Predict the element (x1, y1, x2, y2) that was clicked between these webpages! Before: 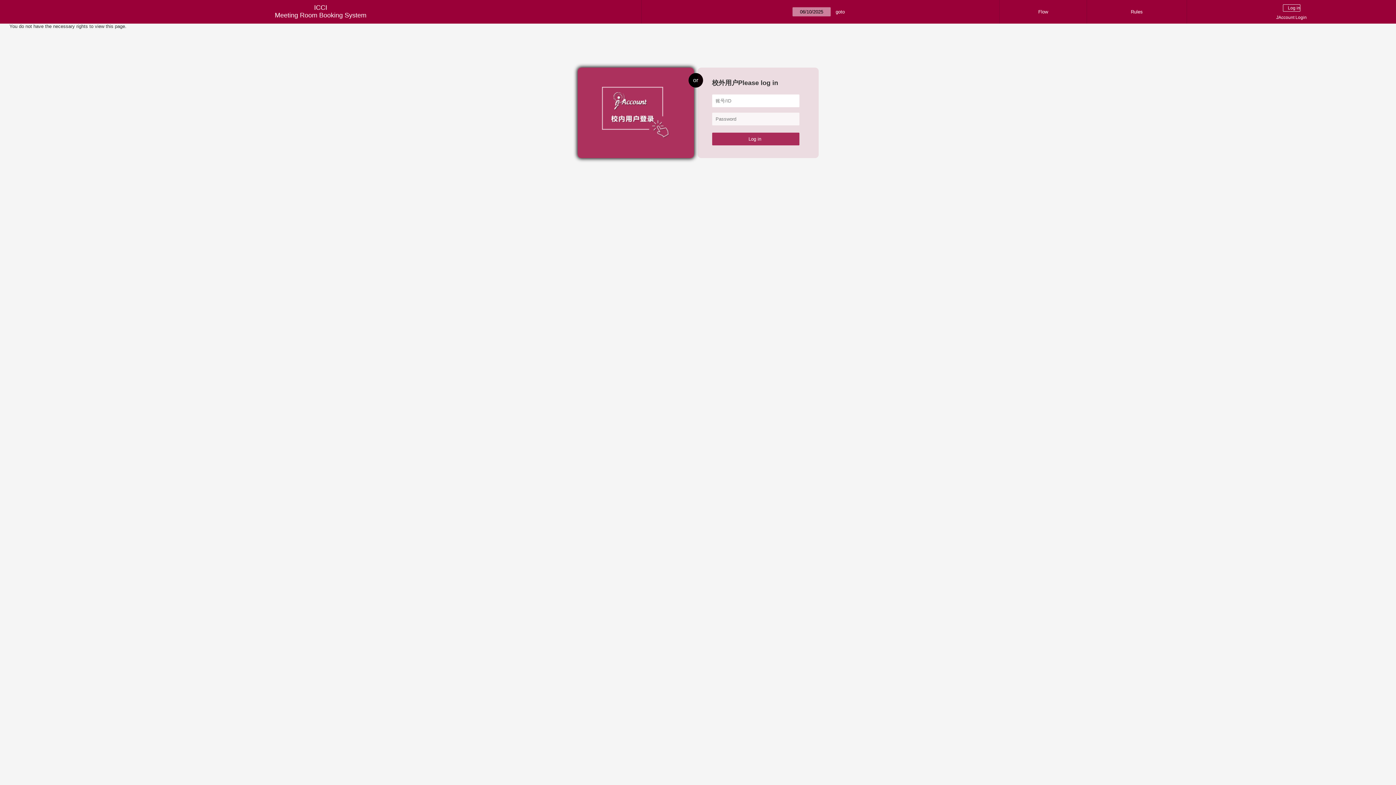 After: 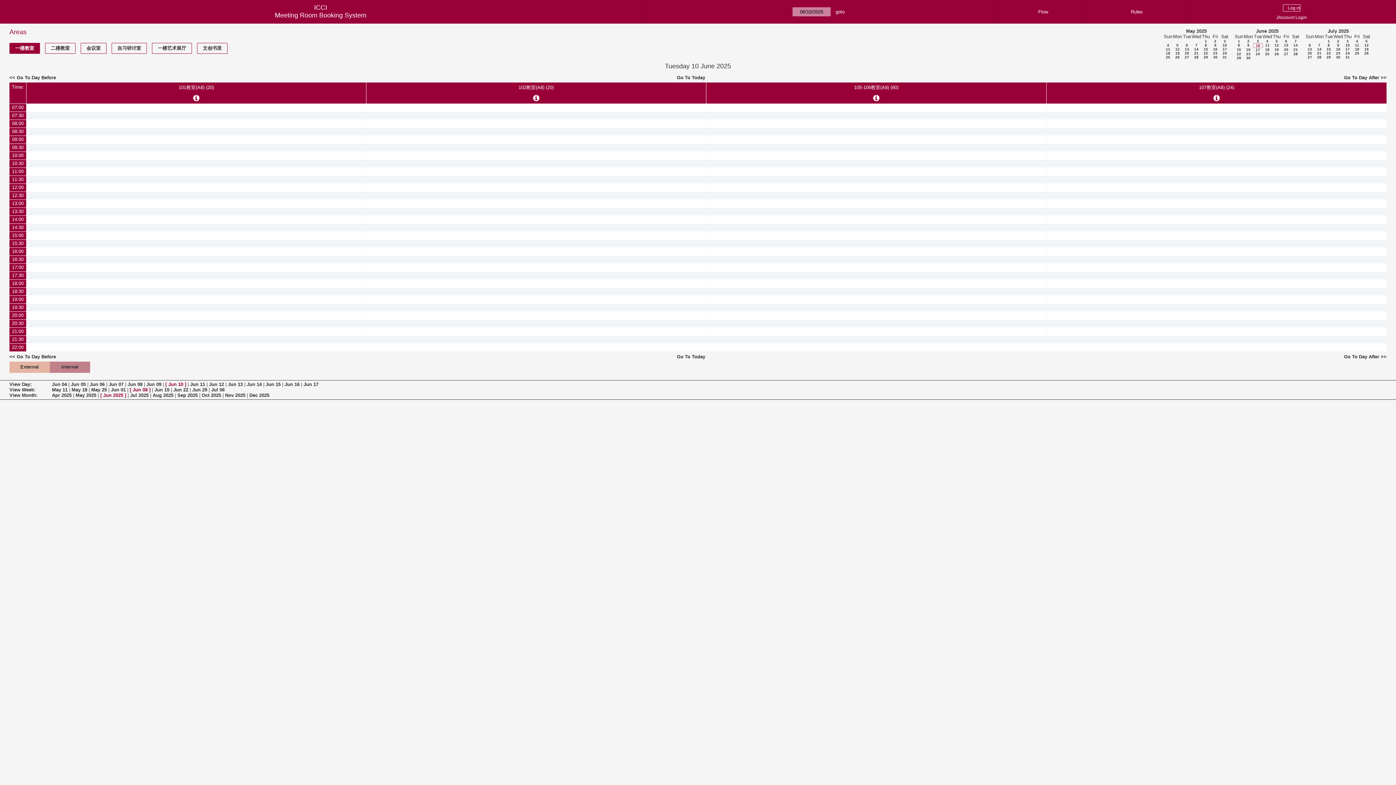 Action: bbox: (274, 11, 366, 19) label: Meeting Room Booking System